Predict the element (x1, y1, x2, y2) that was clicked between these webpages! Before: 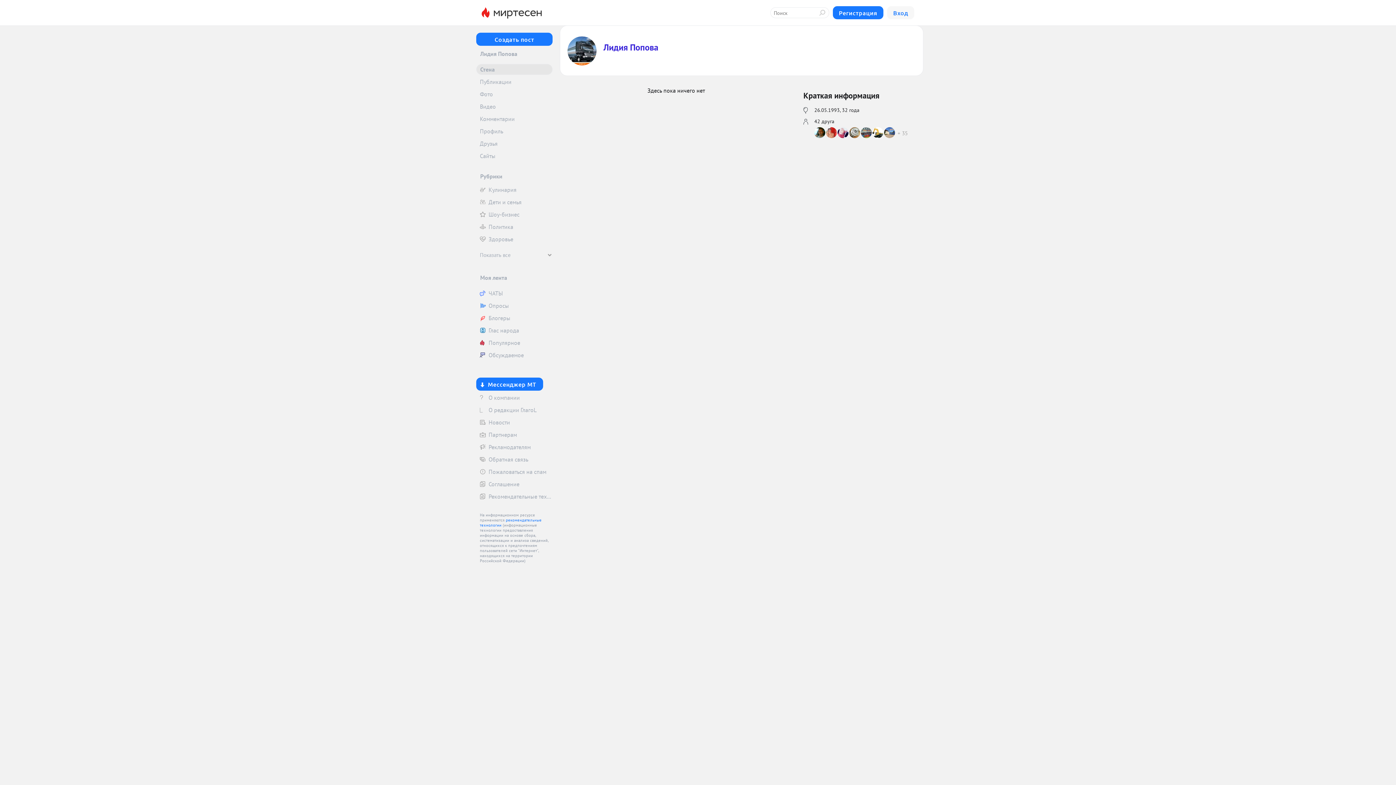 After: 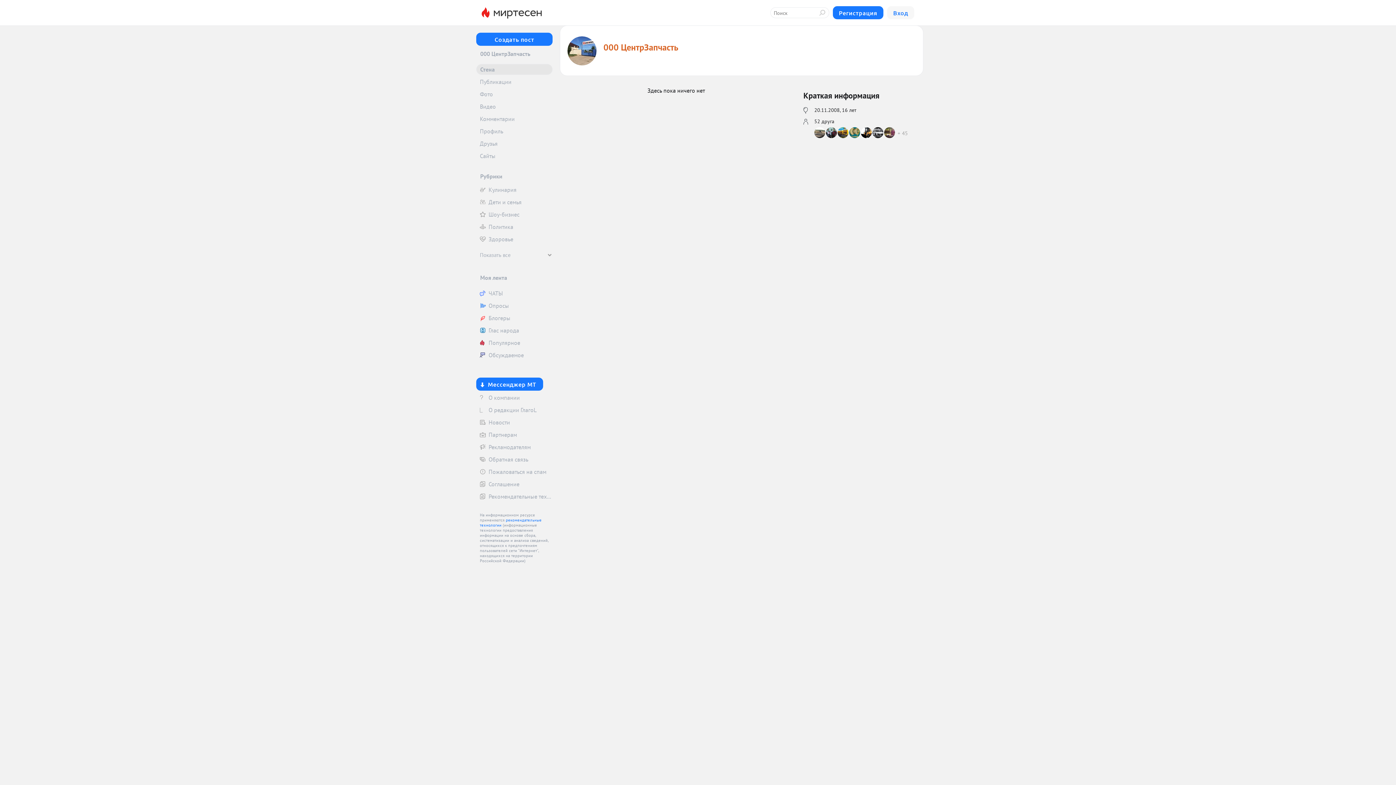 Action: bbox: (884, 127, 896, 138)